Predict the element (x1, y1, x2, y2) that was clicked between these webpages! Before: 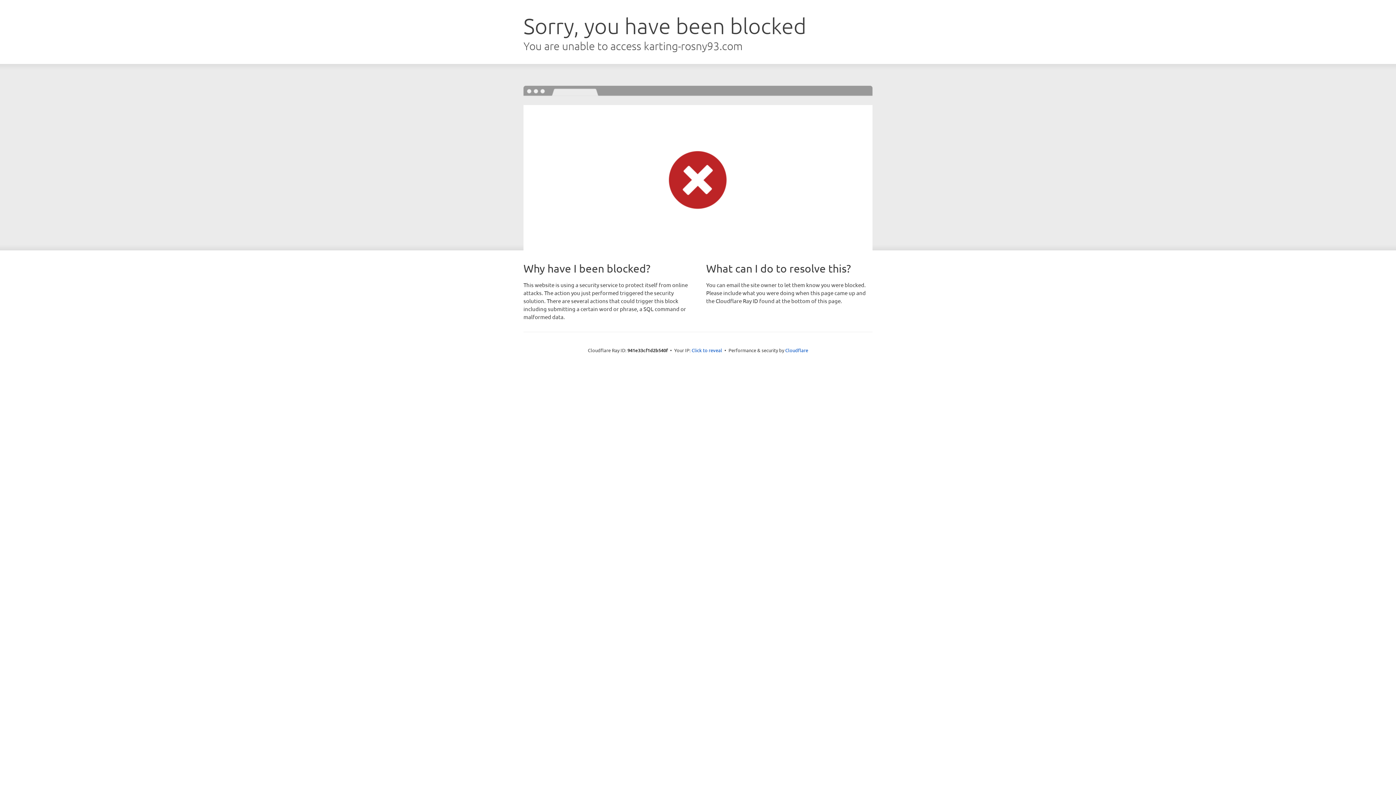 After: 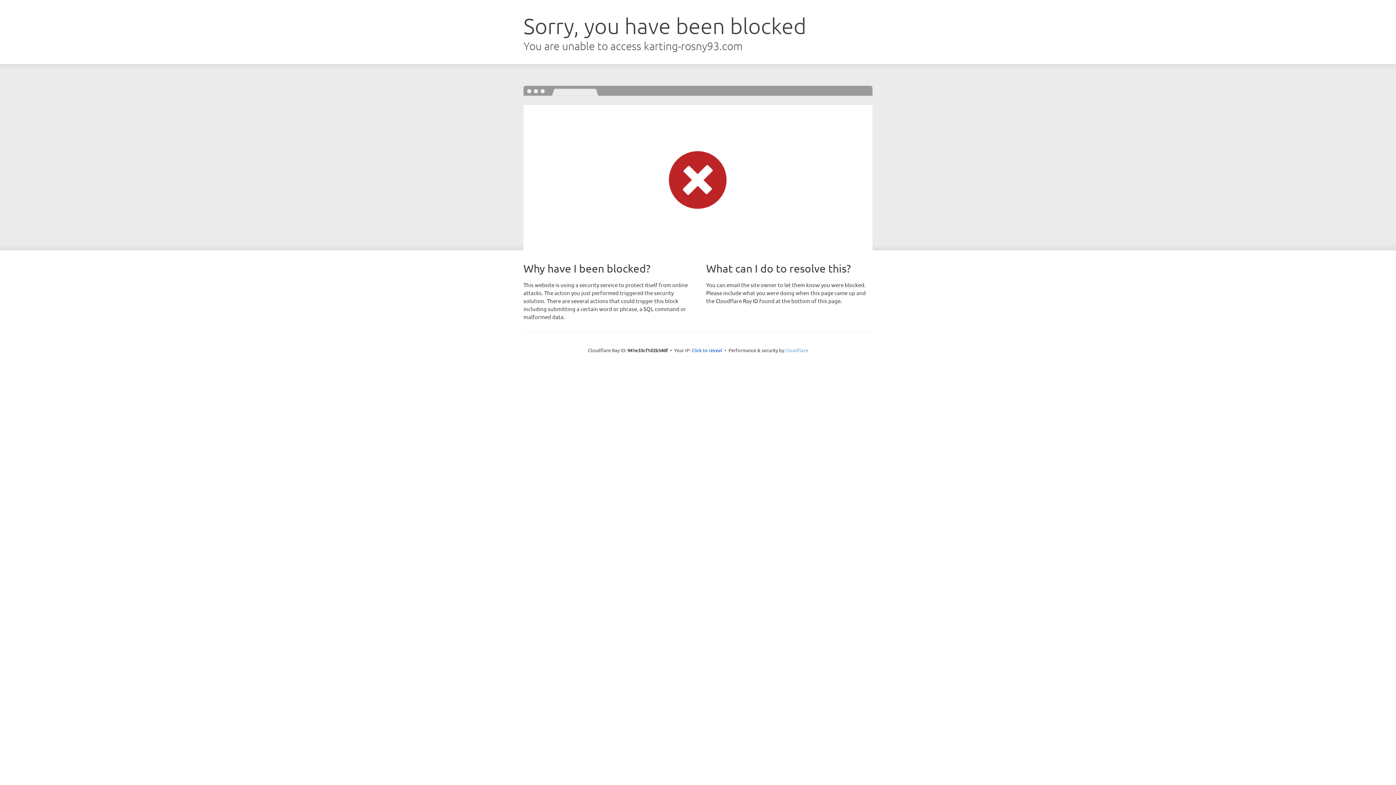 Action: bbox: (785, 347, 808, 353) label: Cloudflare